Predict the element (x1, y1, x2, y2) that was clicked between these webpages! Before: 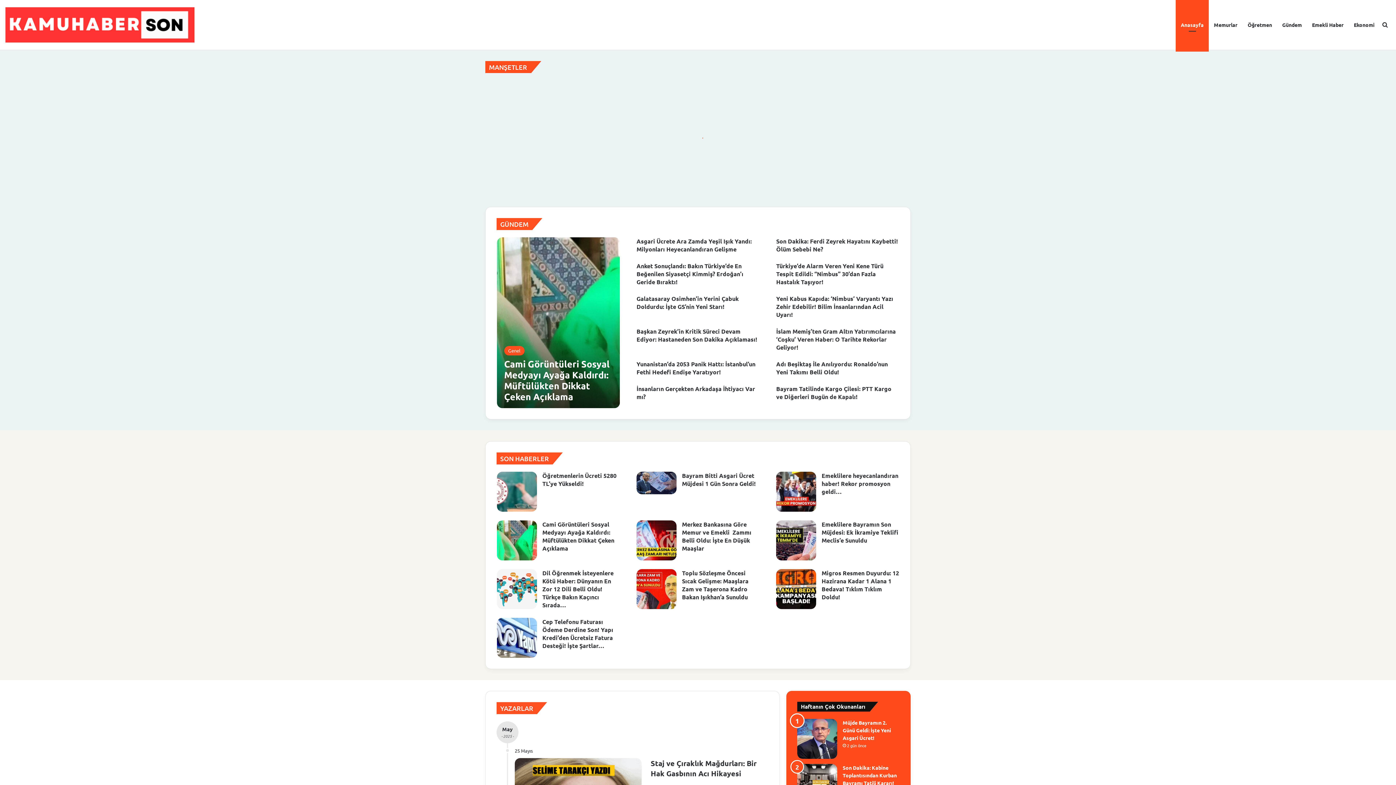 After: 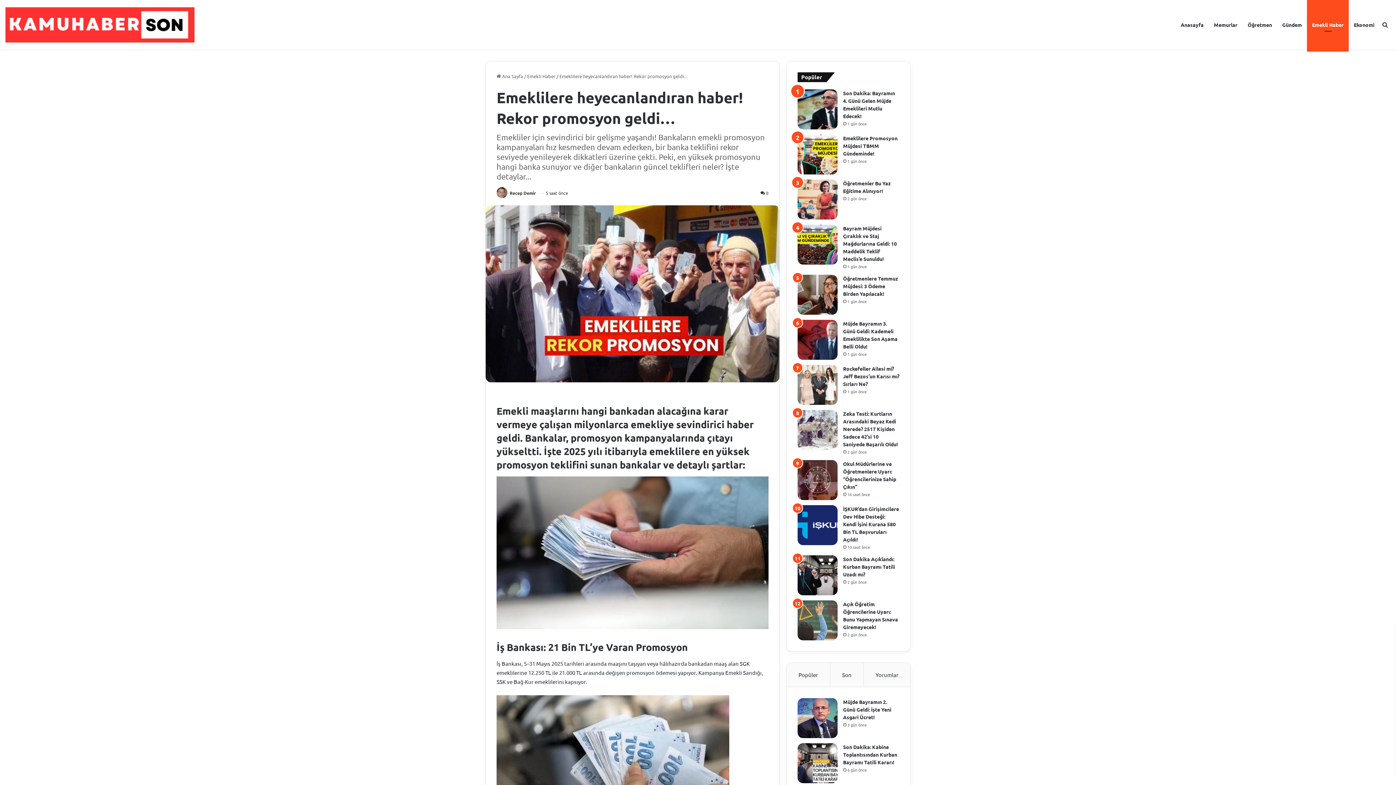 Action: label: Emeklilere heyecanlandıran haber! Rekor promosyon geldi… bbox: (821, 472, 898, 495)